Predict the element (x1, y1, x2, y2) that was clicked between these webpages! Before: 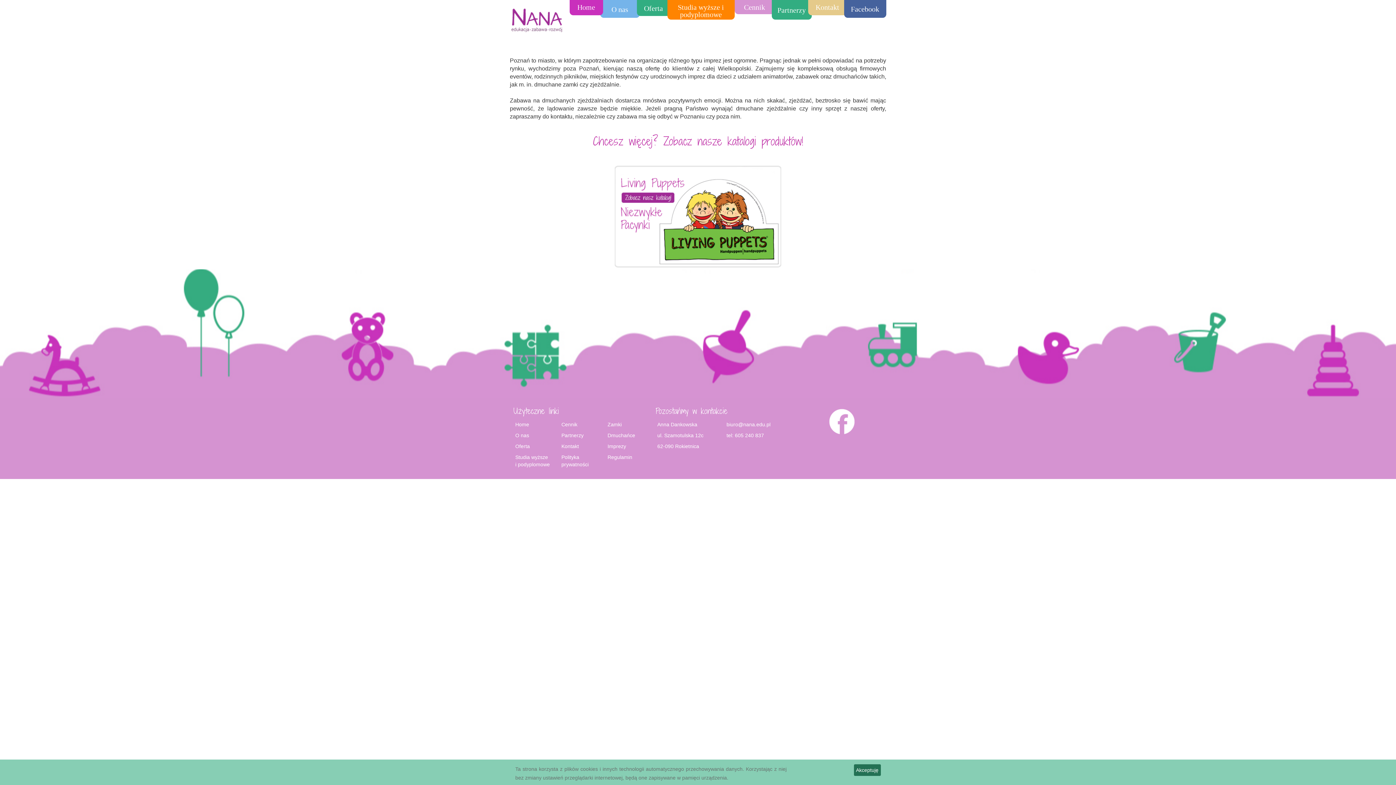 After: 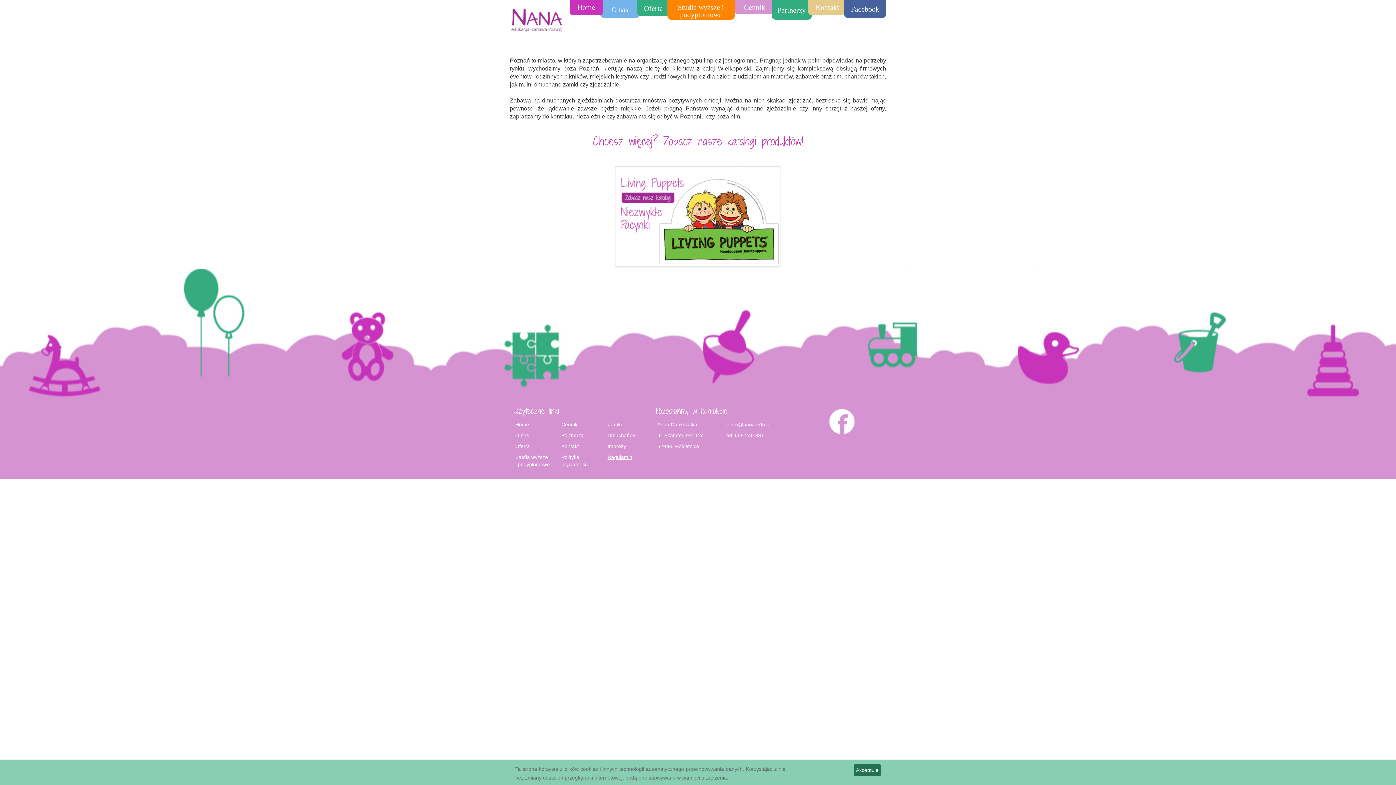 Action: bbox: (607, 454, 632, 460) label: Regulamin